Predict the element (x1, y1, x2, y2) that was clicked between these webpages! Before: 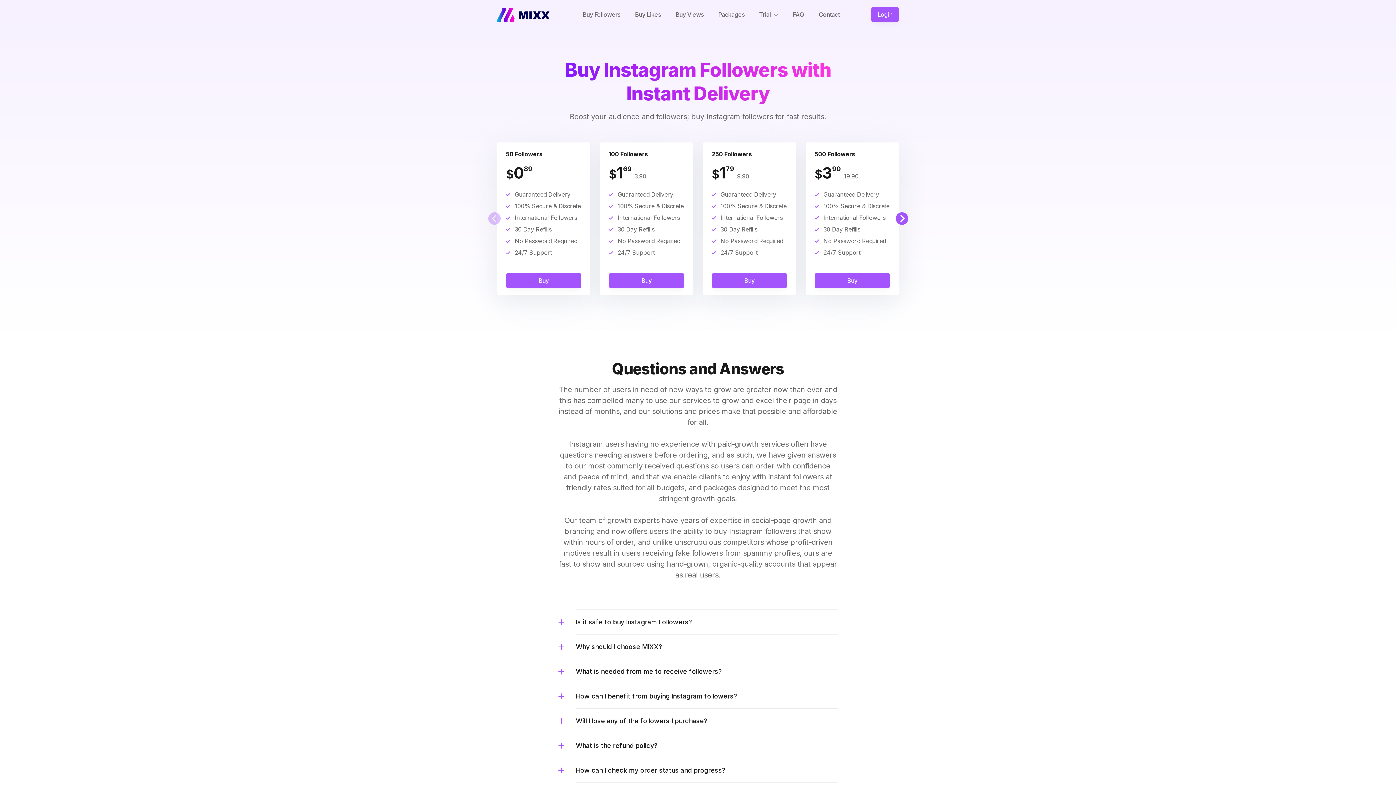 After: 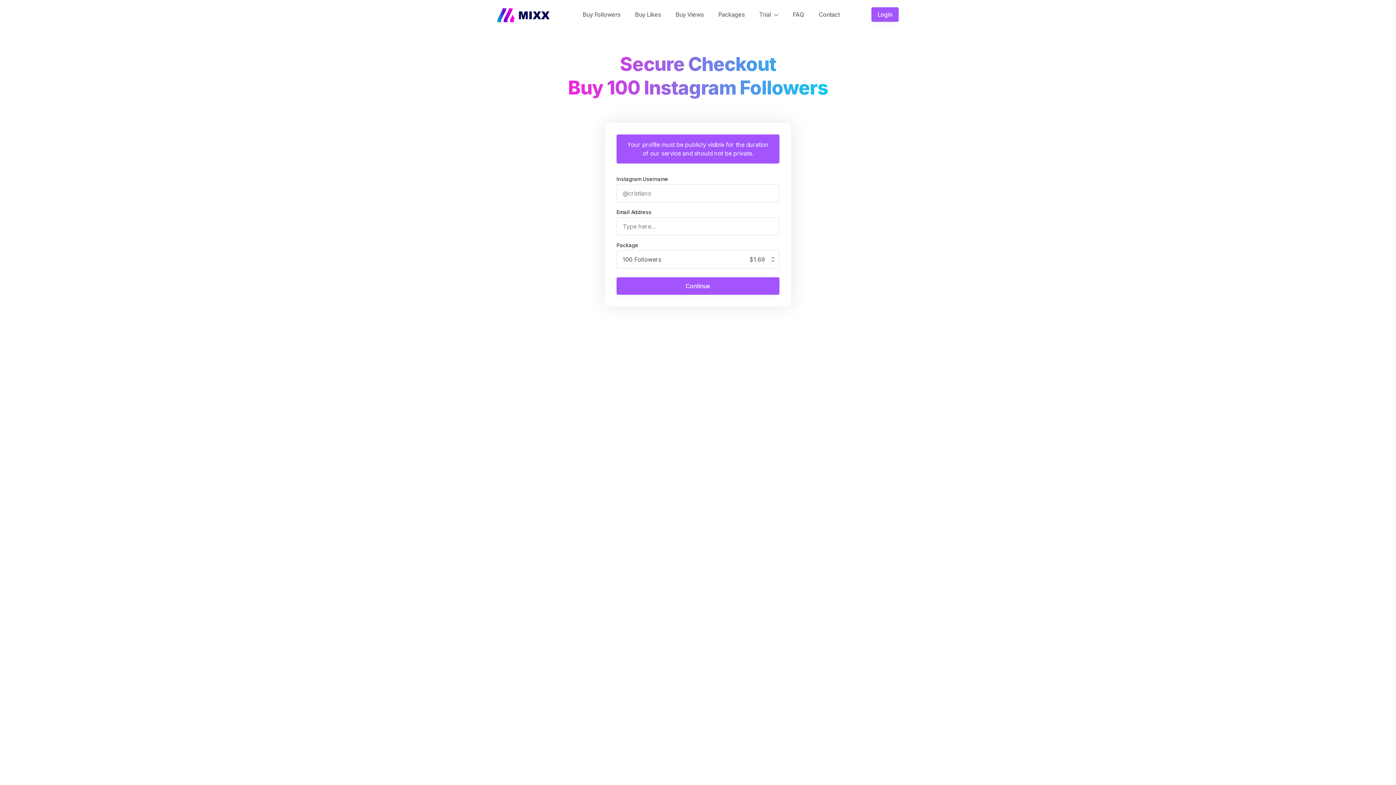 Action: label: Buy bbox: (609, 273, 684, 288)